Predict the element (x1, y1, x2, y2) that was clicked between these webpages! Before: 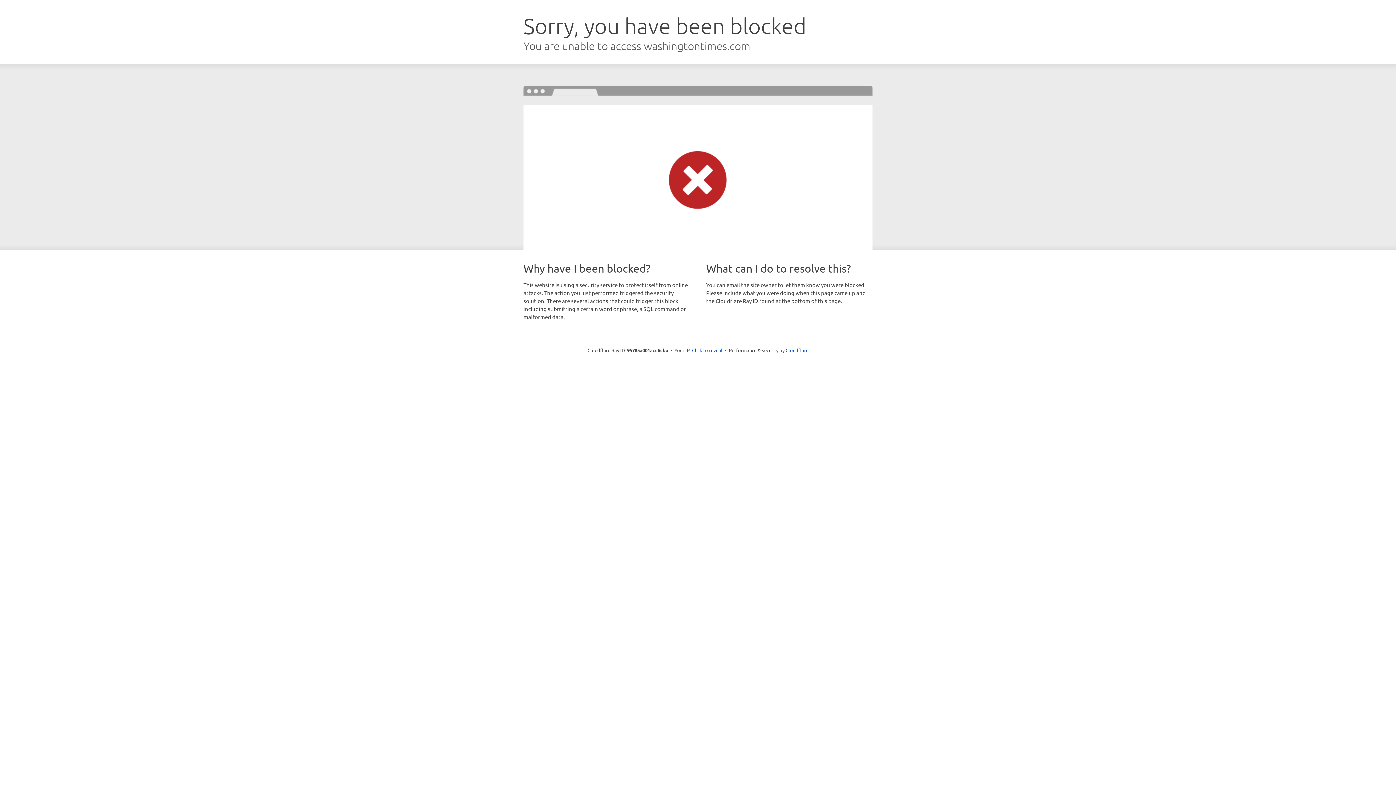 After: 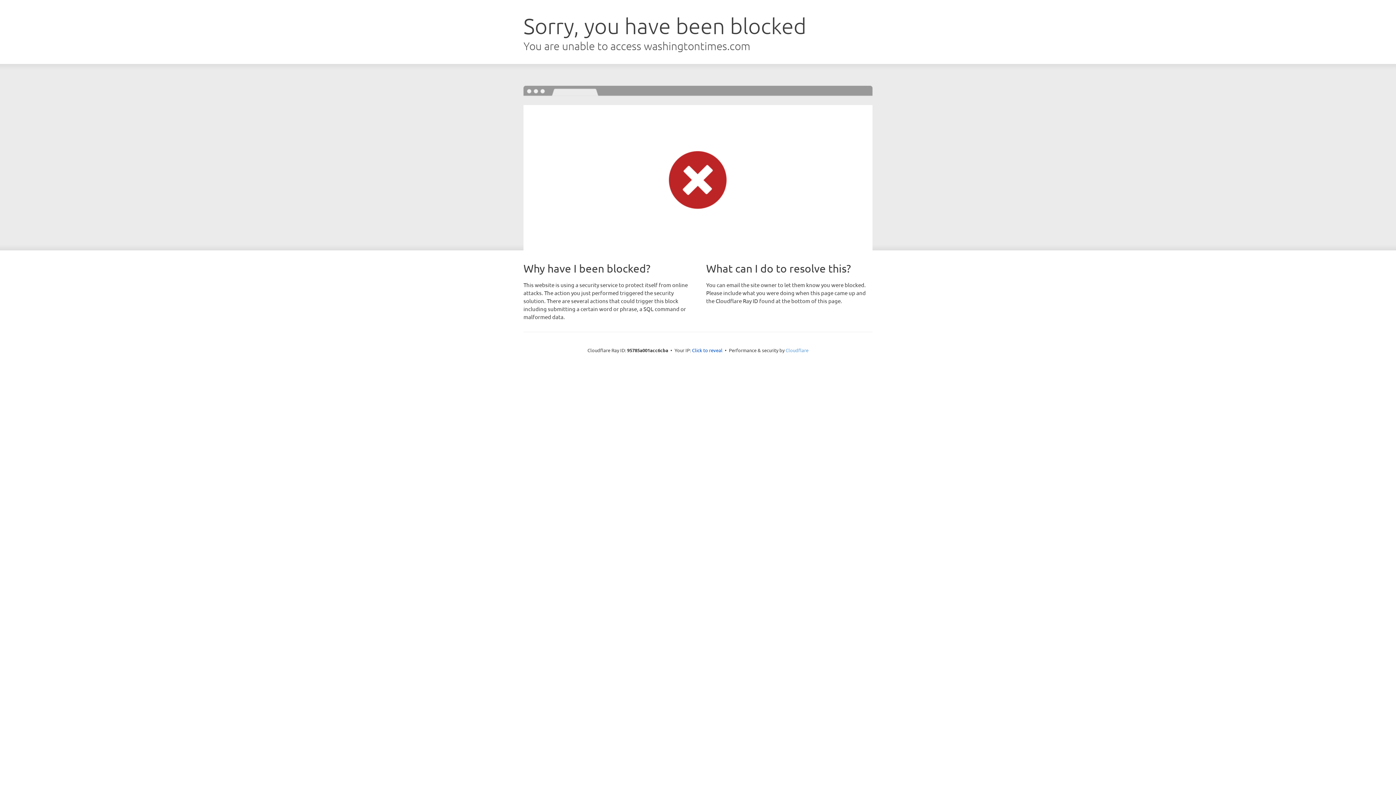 Action: label: Cloudflare bbox: (785, 347, 808, 353)